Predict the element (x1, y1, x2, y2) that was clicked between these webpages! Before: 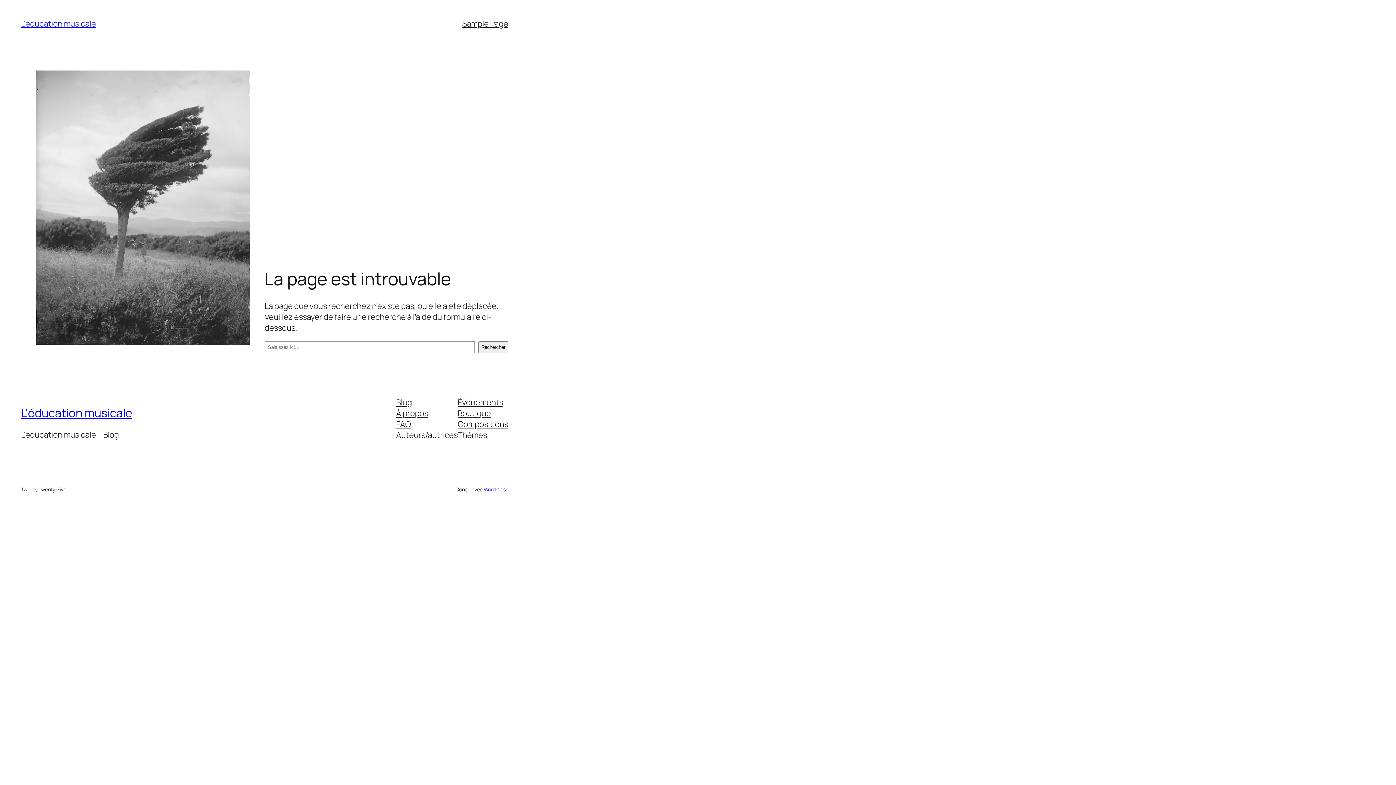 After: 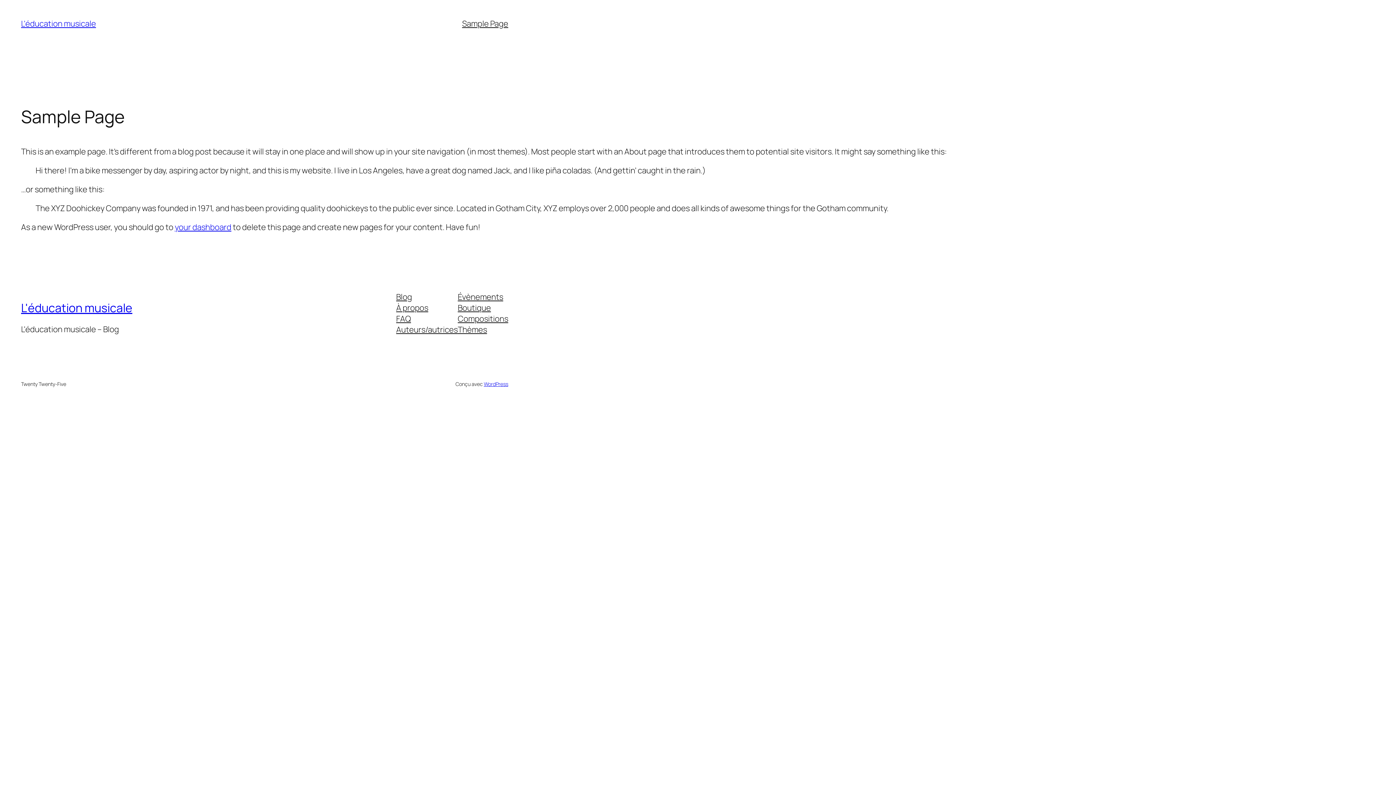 Action: label: Sample Page bbox: (462, 18, 508, 29)